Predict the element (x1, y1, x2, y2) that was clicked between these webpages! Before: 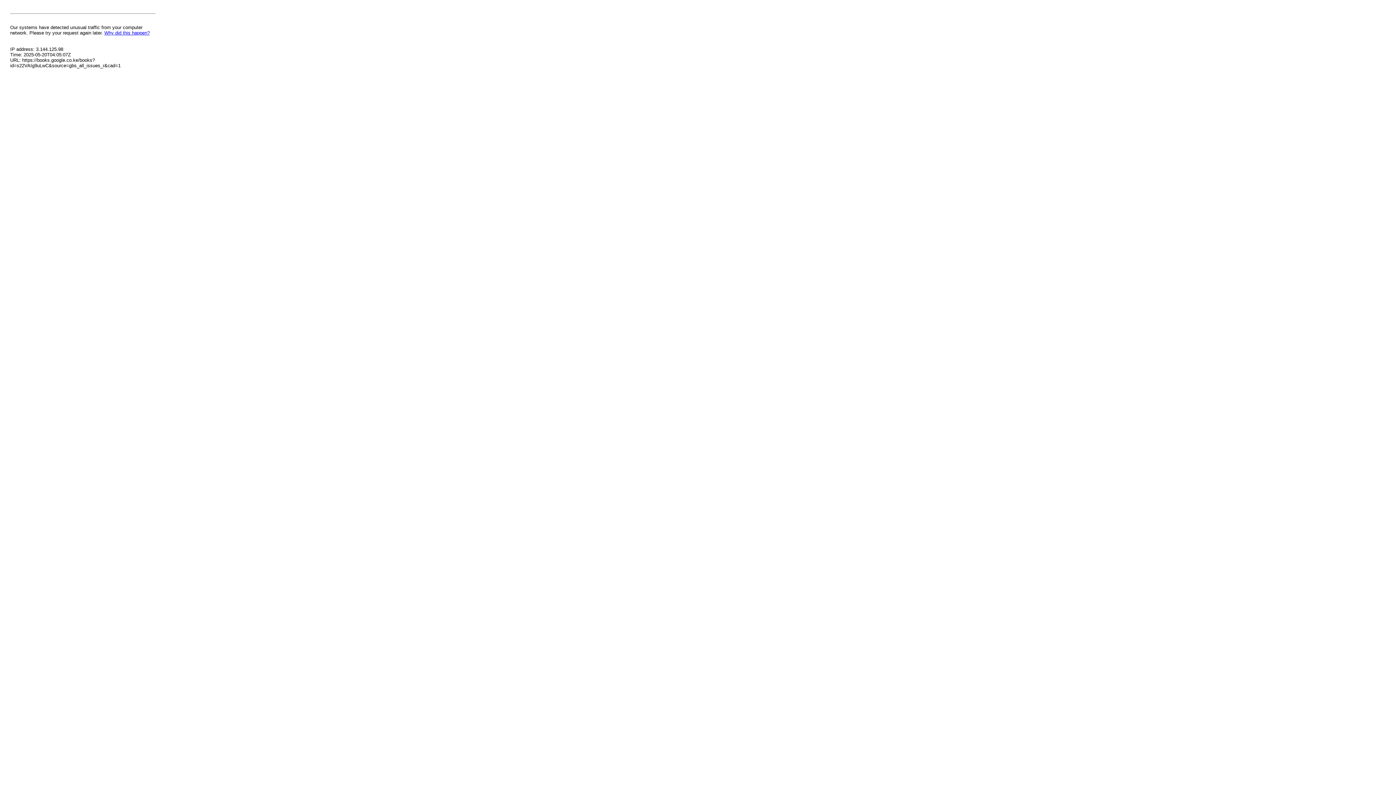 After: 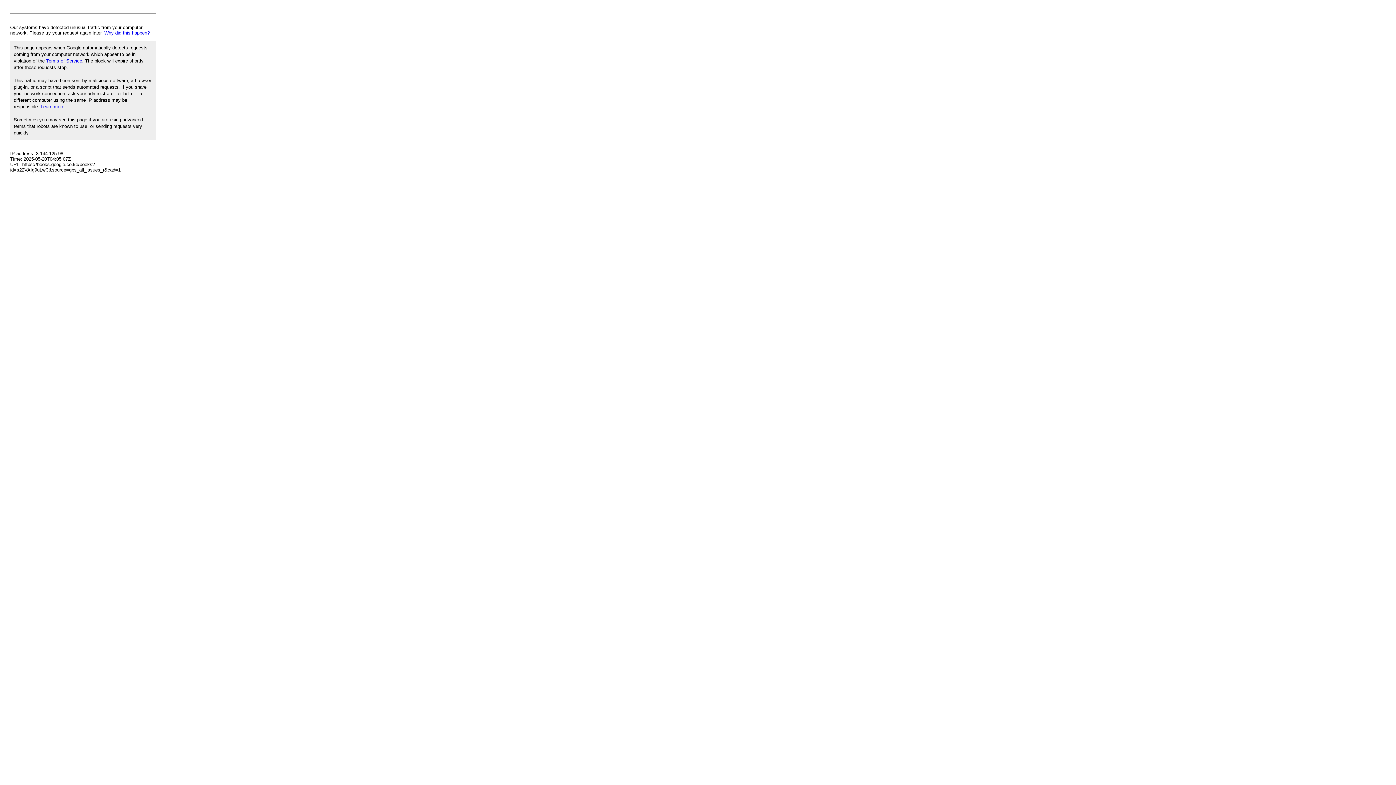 Action: label: Why did this happen? bbox: (104, 30, 149, 35)